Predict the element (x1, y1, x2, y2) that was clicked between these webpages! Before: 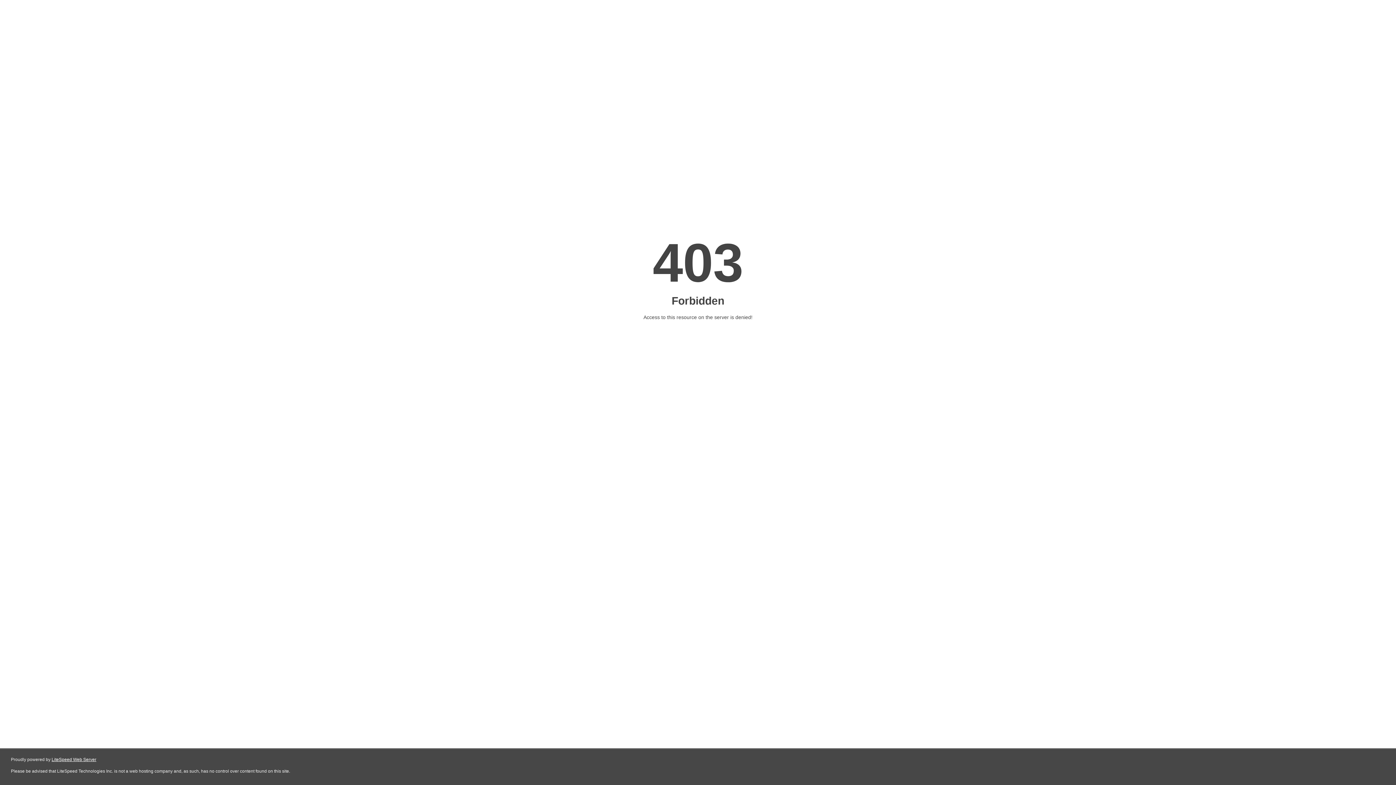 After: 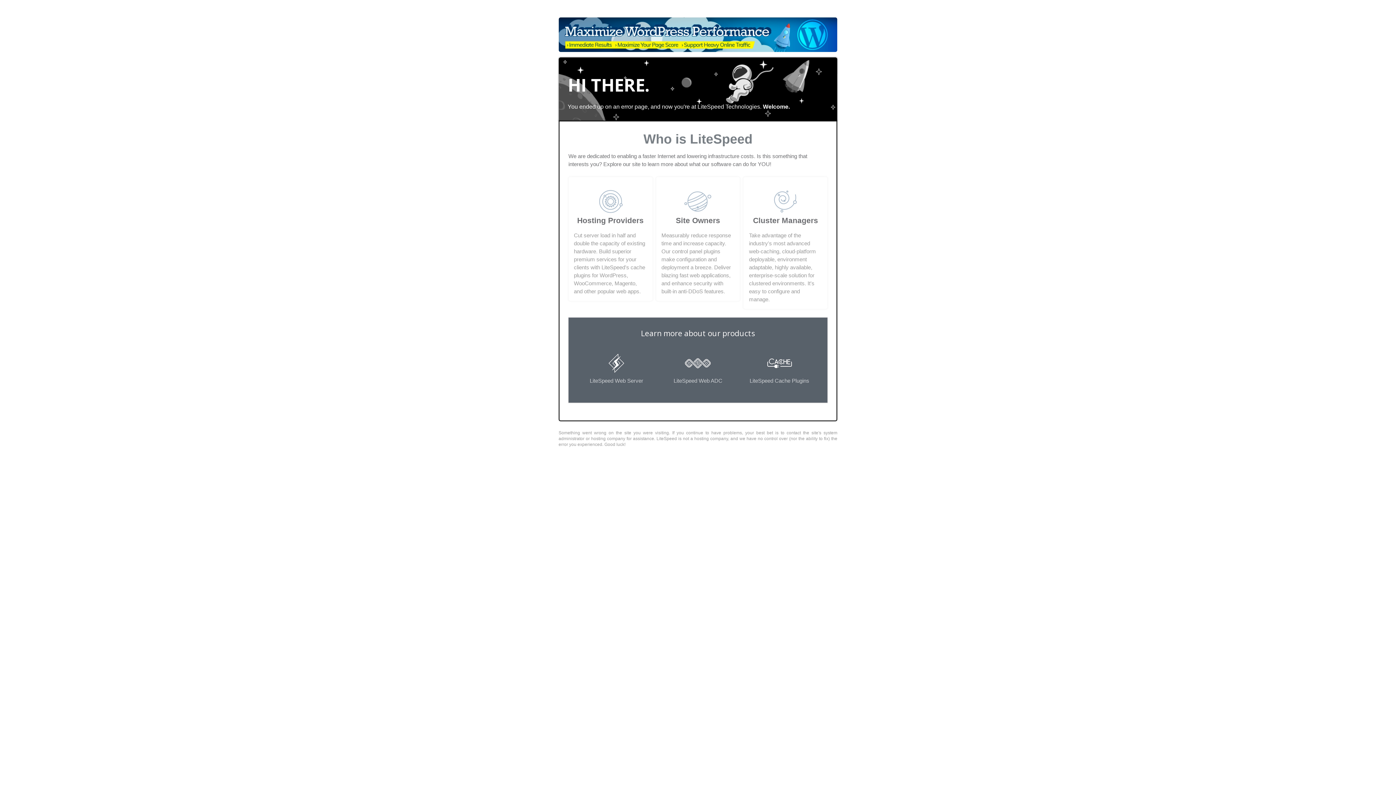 Action: bbox: (51, 757, 96, 762) label: LiteSpeed Web Server